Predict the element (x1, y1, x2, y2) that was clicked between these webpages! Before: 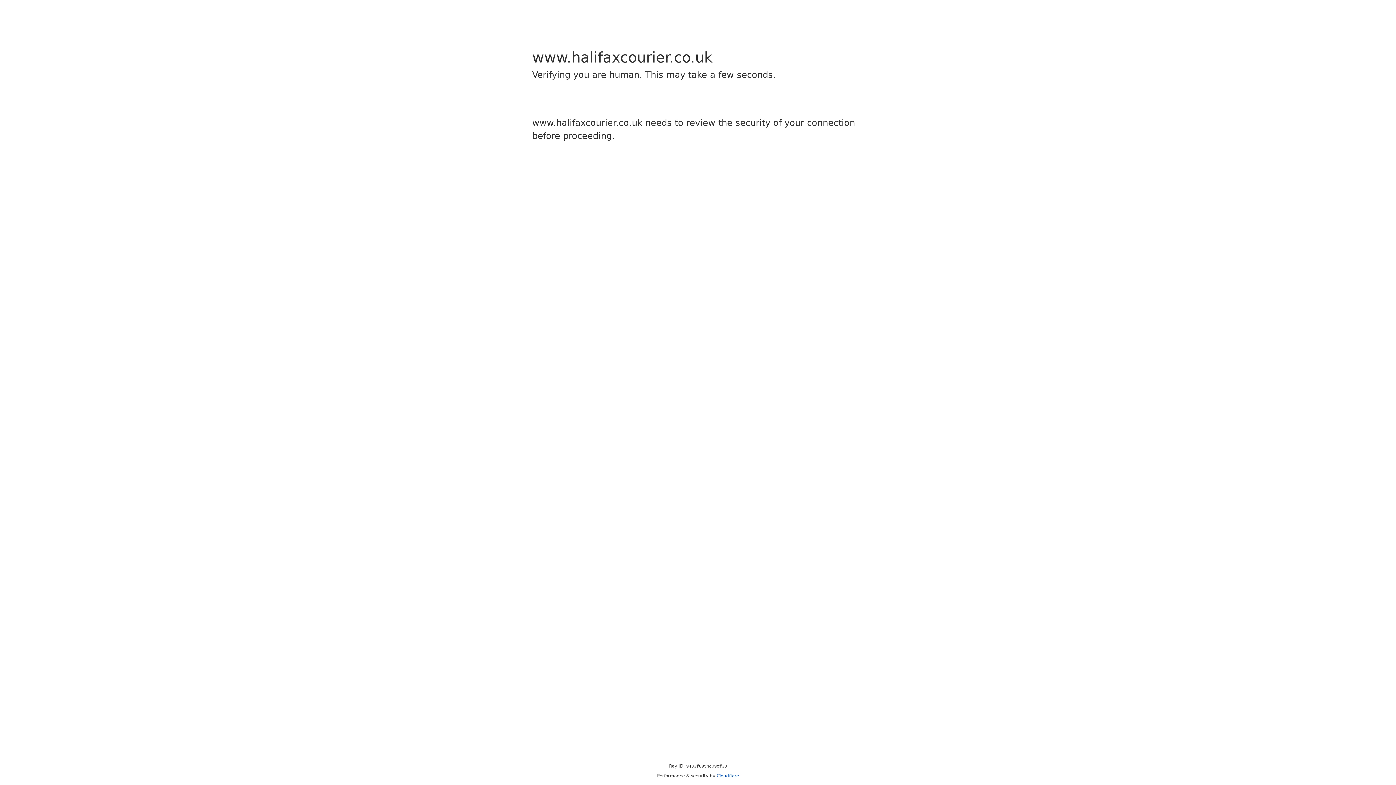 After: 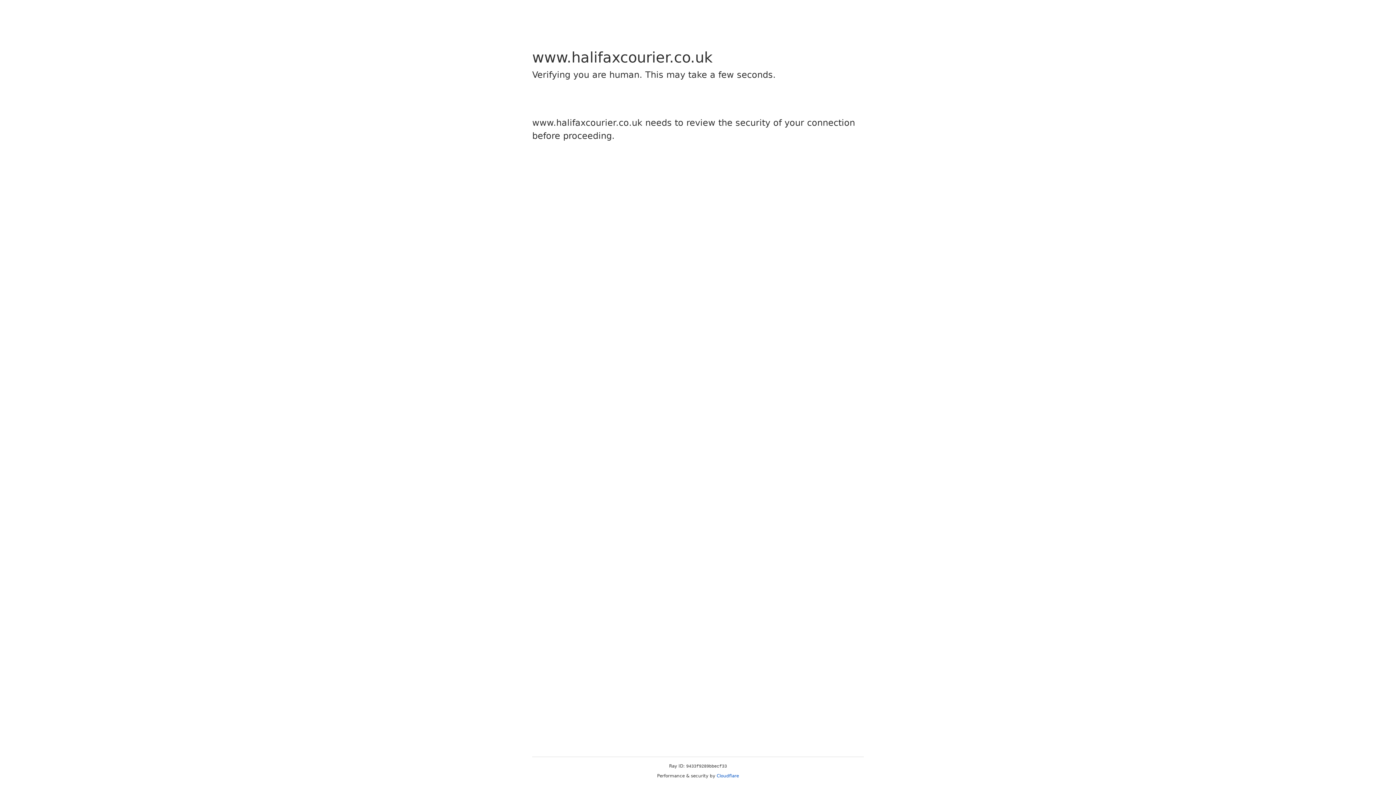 Action: label: Cloudflare bbox: (716, 773, 739, 778)